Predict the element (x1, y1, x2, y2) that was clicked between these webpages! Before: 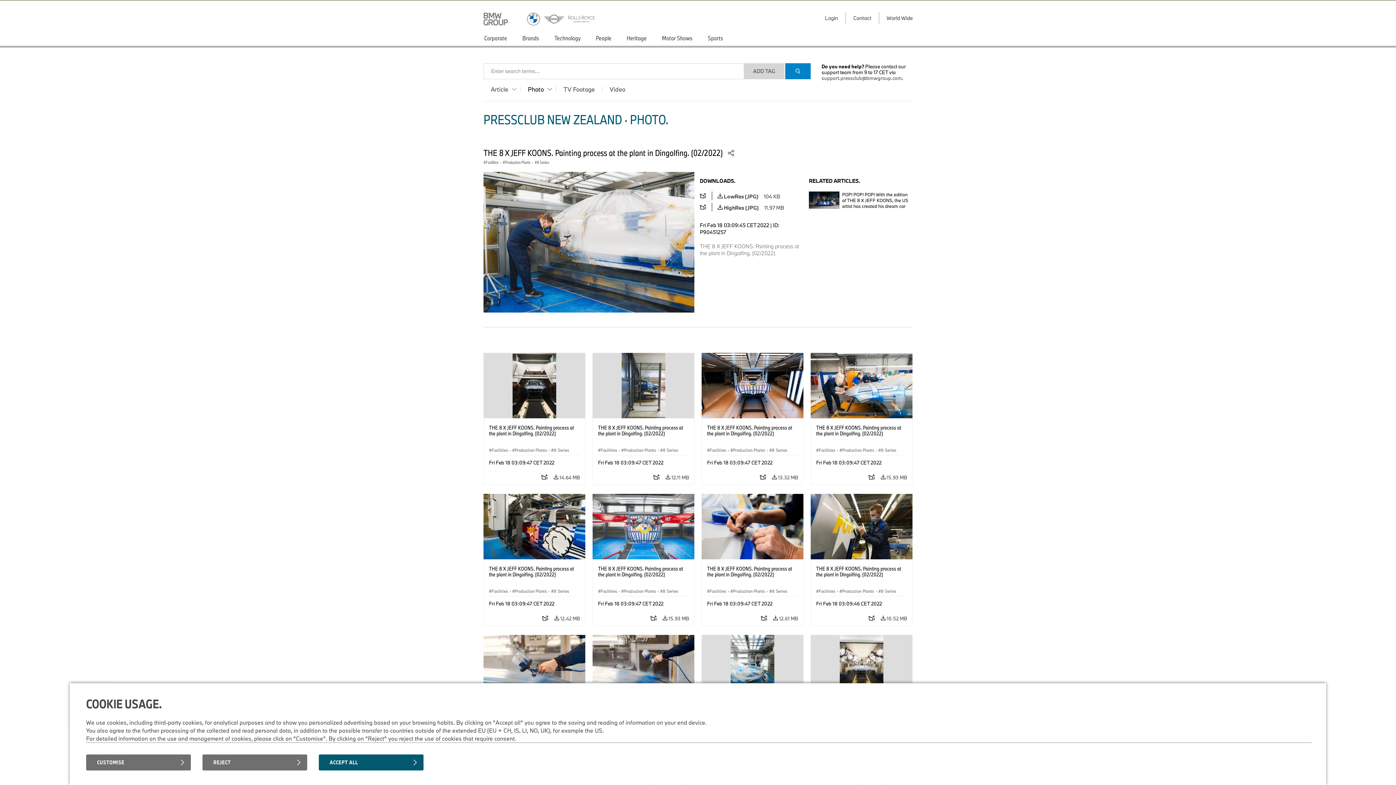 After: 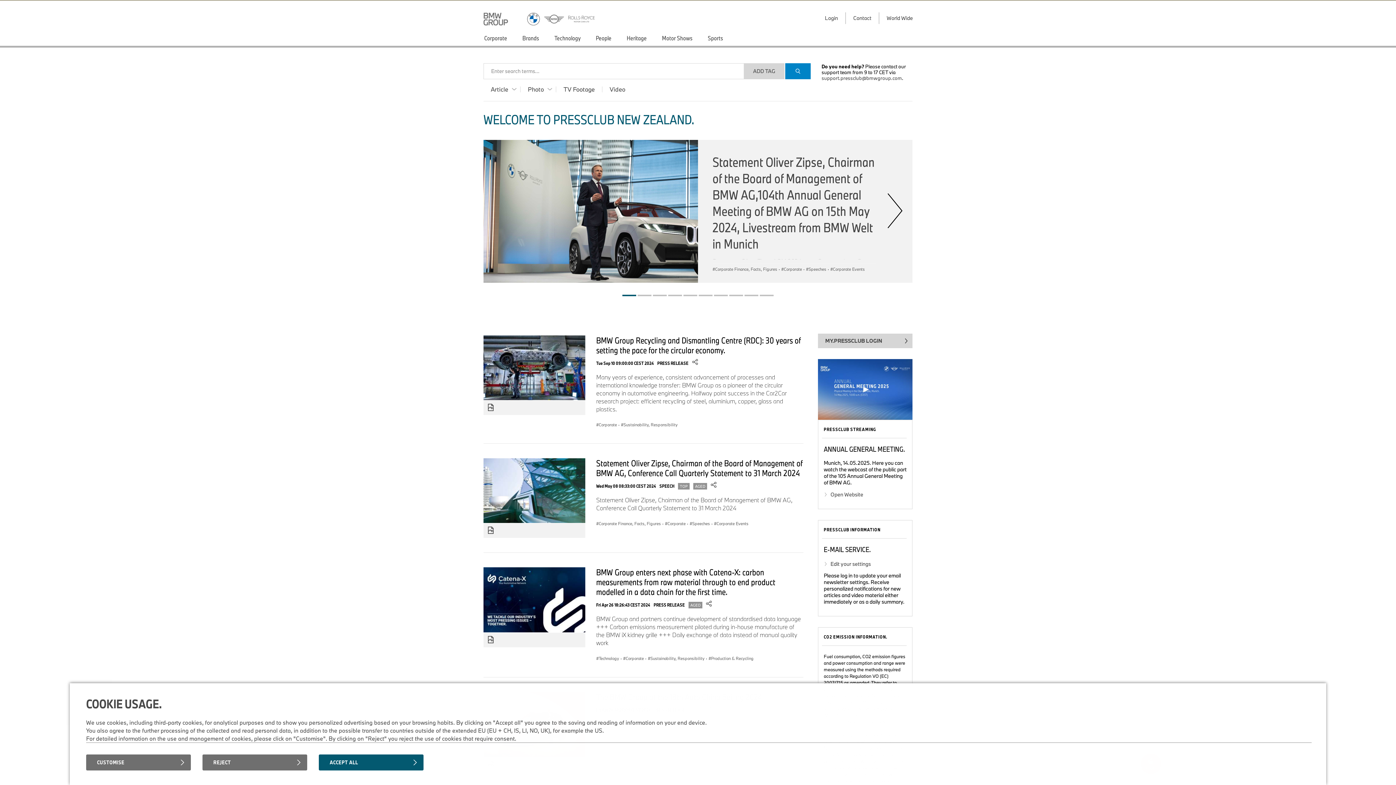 Action: bbox: (483, 0, 527, 28)